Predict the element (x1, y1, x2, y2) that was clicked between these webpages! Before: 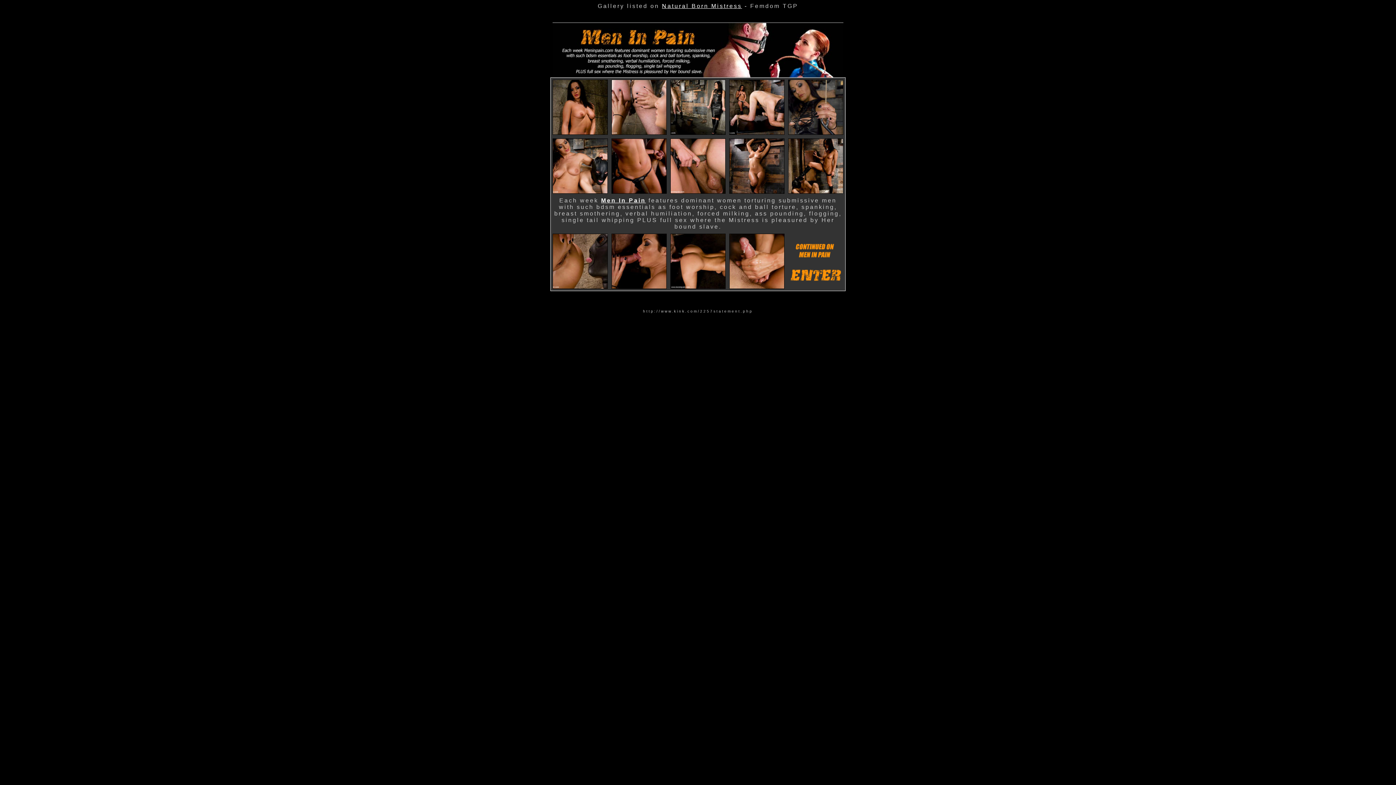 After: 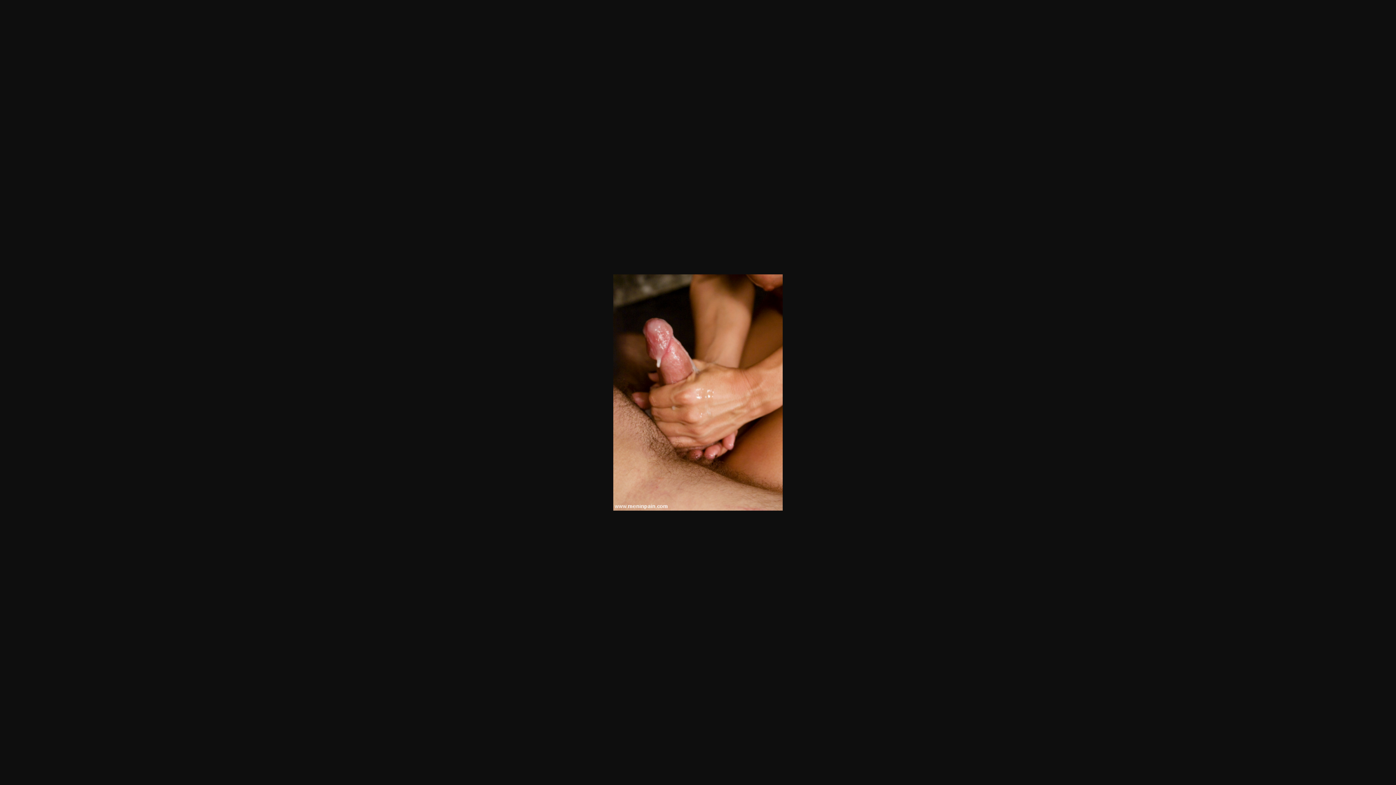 Action: bbox: (729, 284, 784, 290)